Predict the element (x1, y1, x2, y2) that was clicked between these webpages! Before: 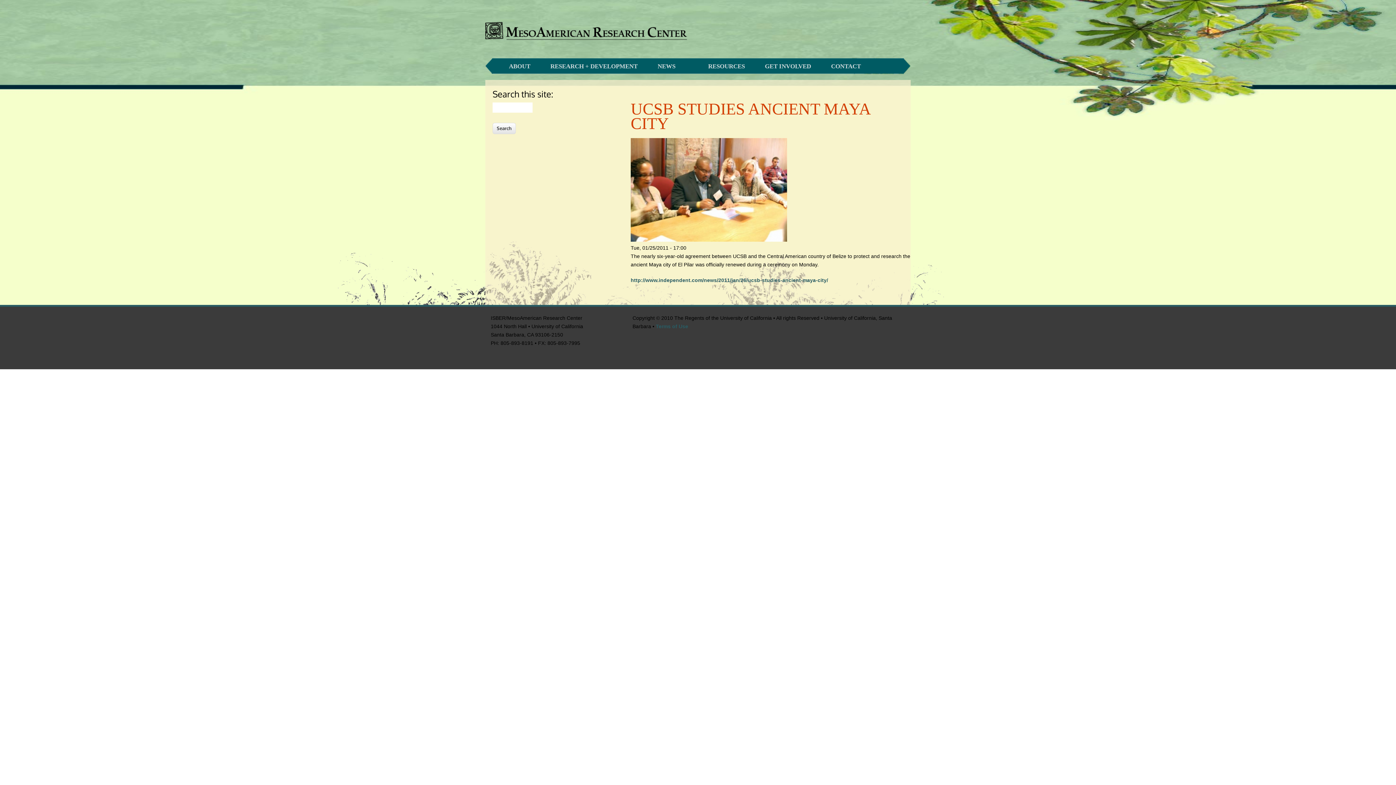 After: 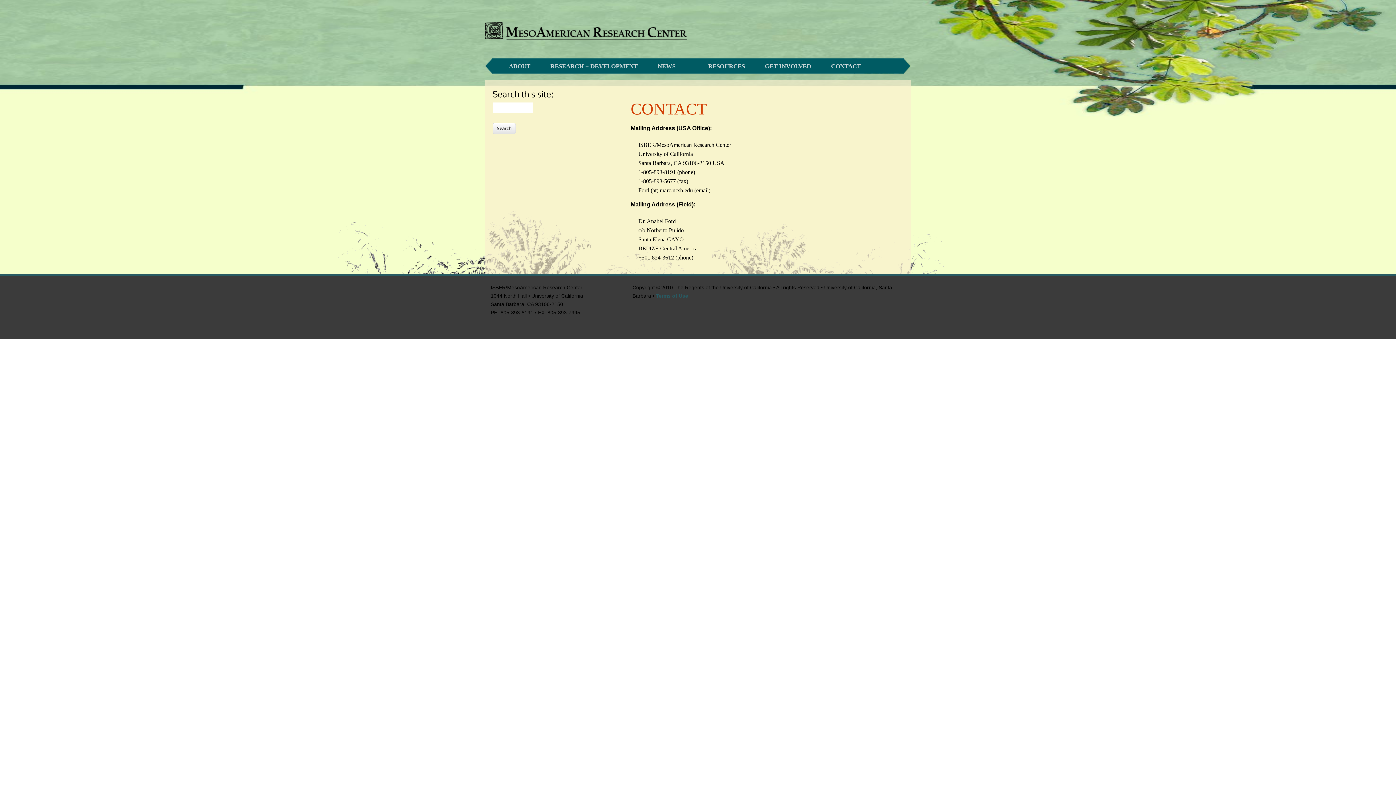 Action: label: CONTACT bbox: (814, 58, 877, 71)